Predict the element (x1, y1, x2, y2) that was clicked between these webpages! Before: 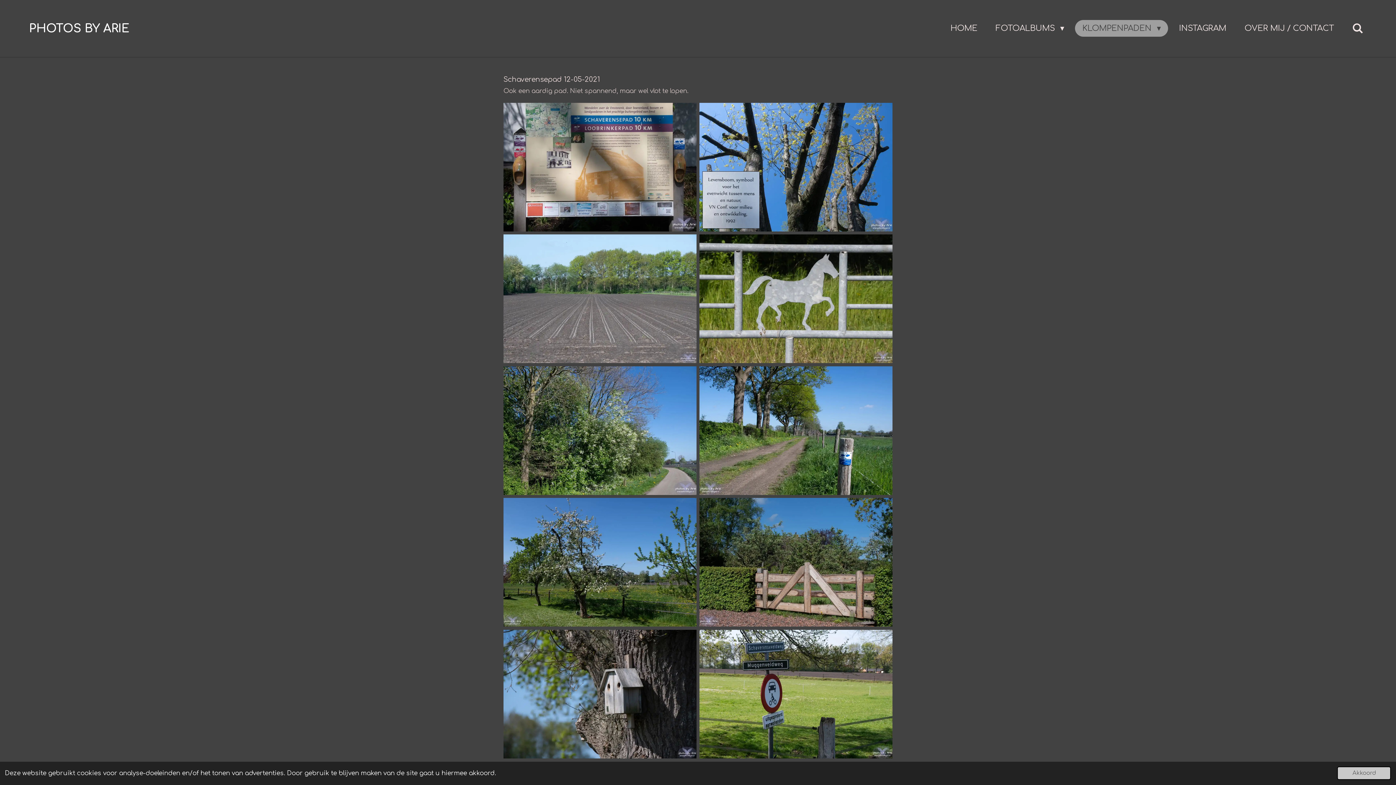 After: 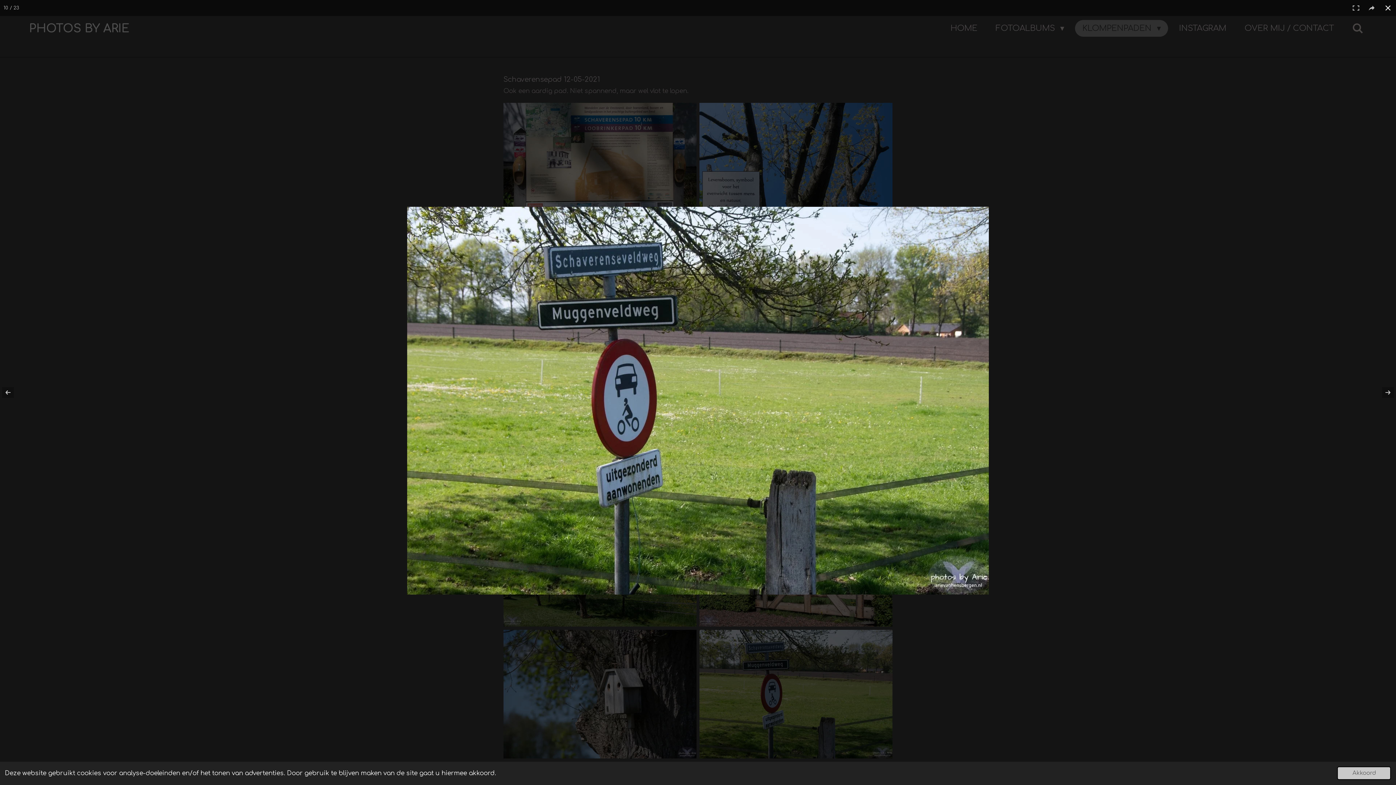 Action: bbox: (699, 630, 892, 758)